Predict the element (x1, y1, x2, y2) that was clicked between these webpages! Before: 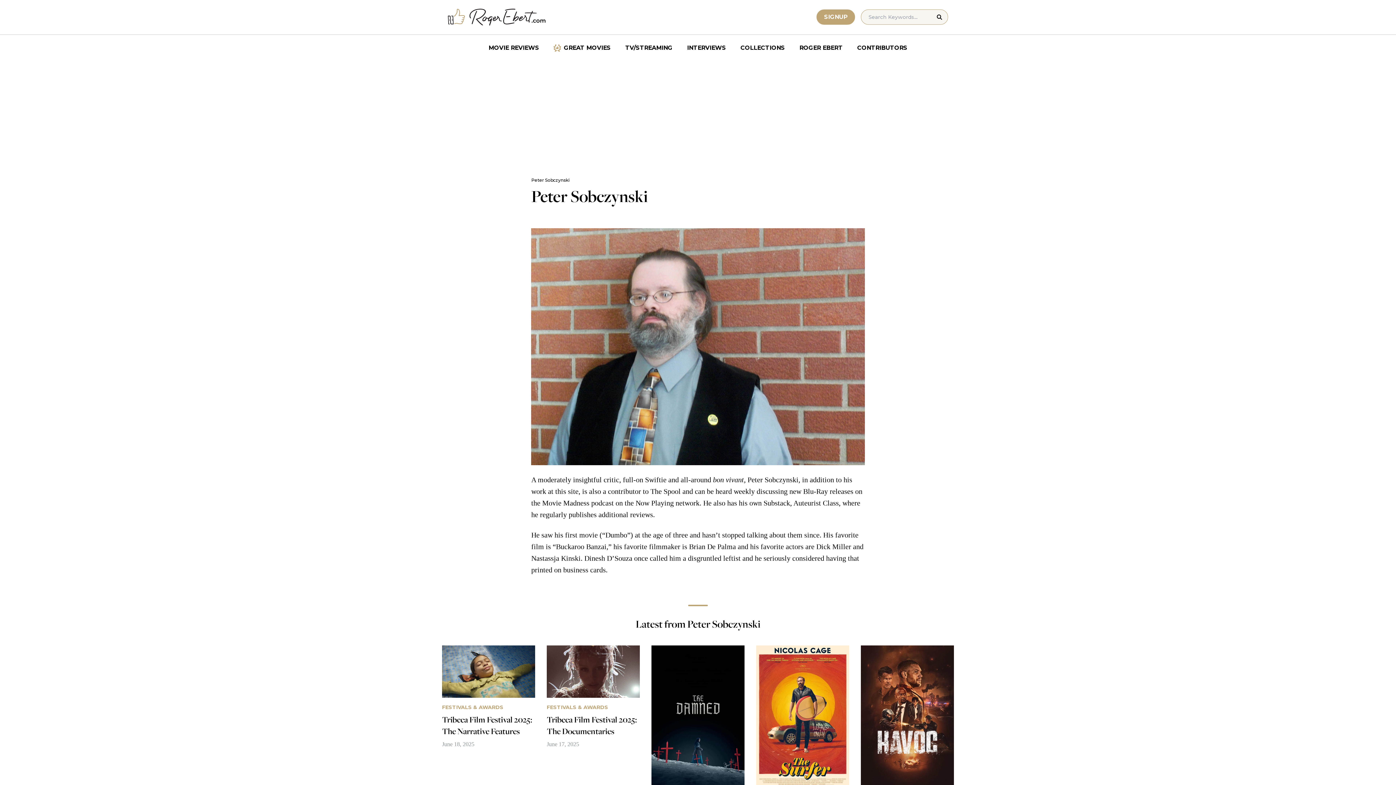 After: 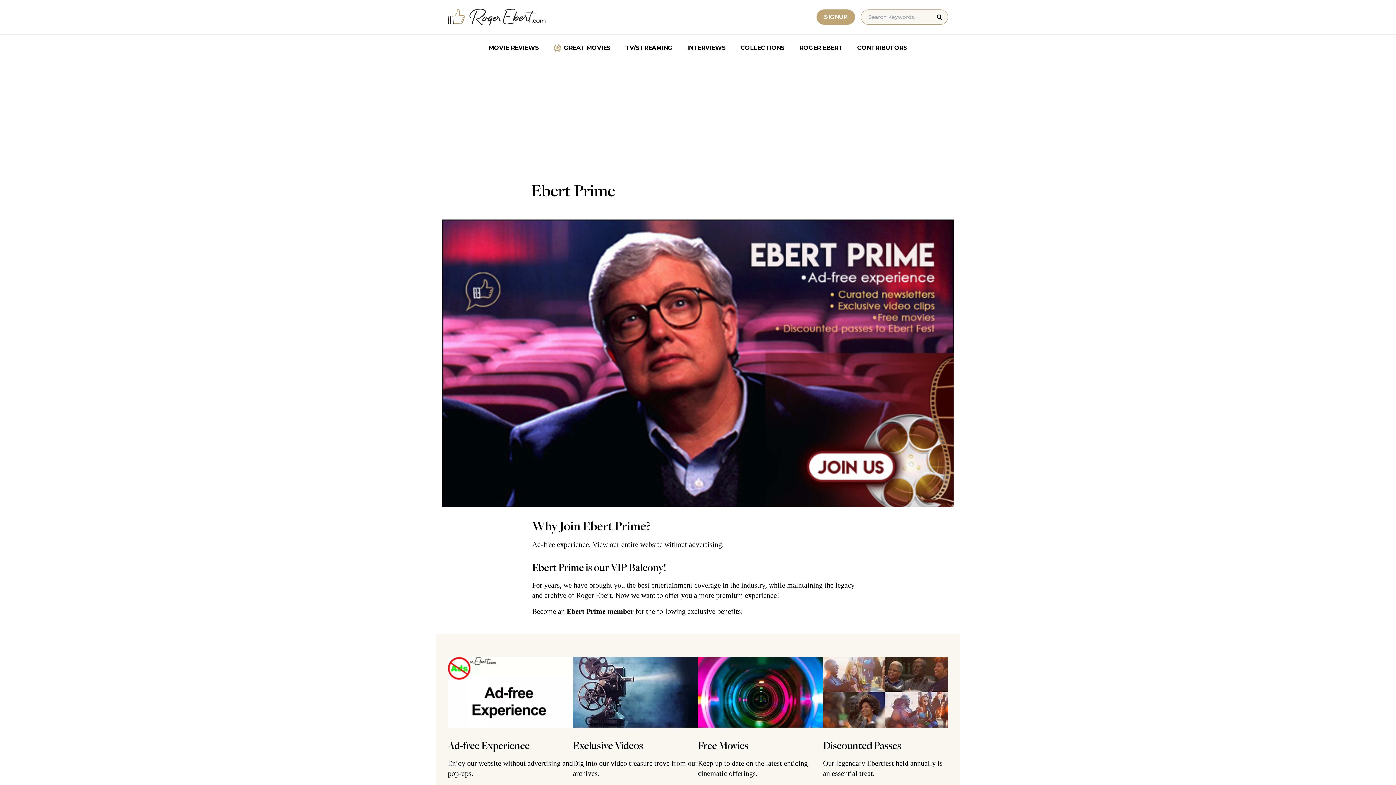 Action: bbox: (816, 9, 855, 24) label: SIGNUP